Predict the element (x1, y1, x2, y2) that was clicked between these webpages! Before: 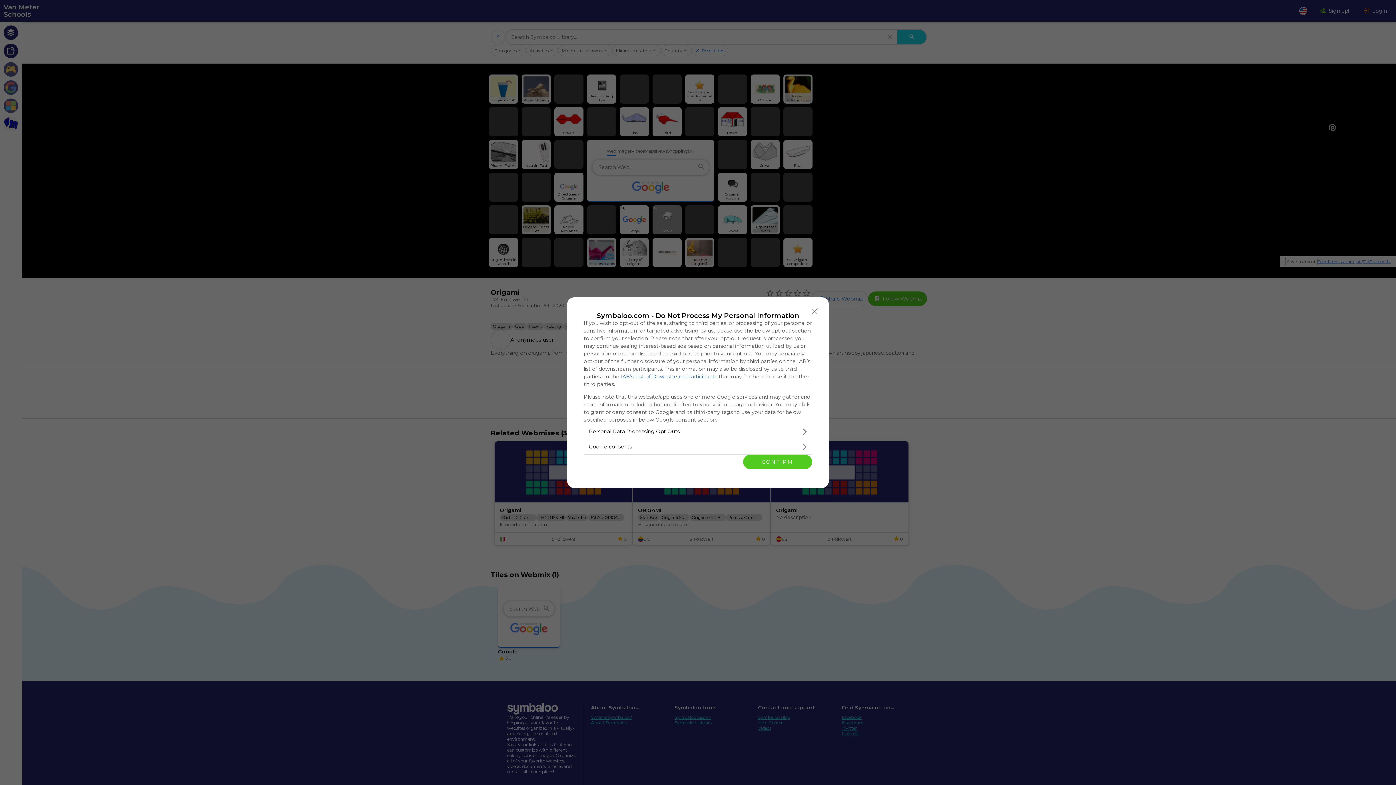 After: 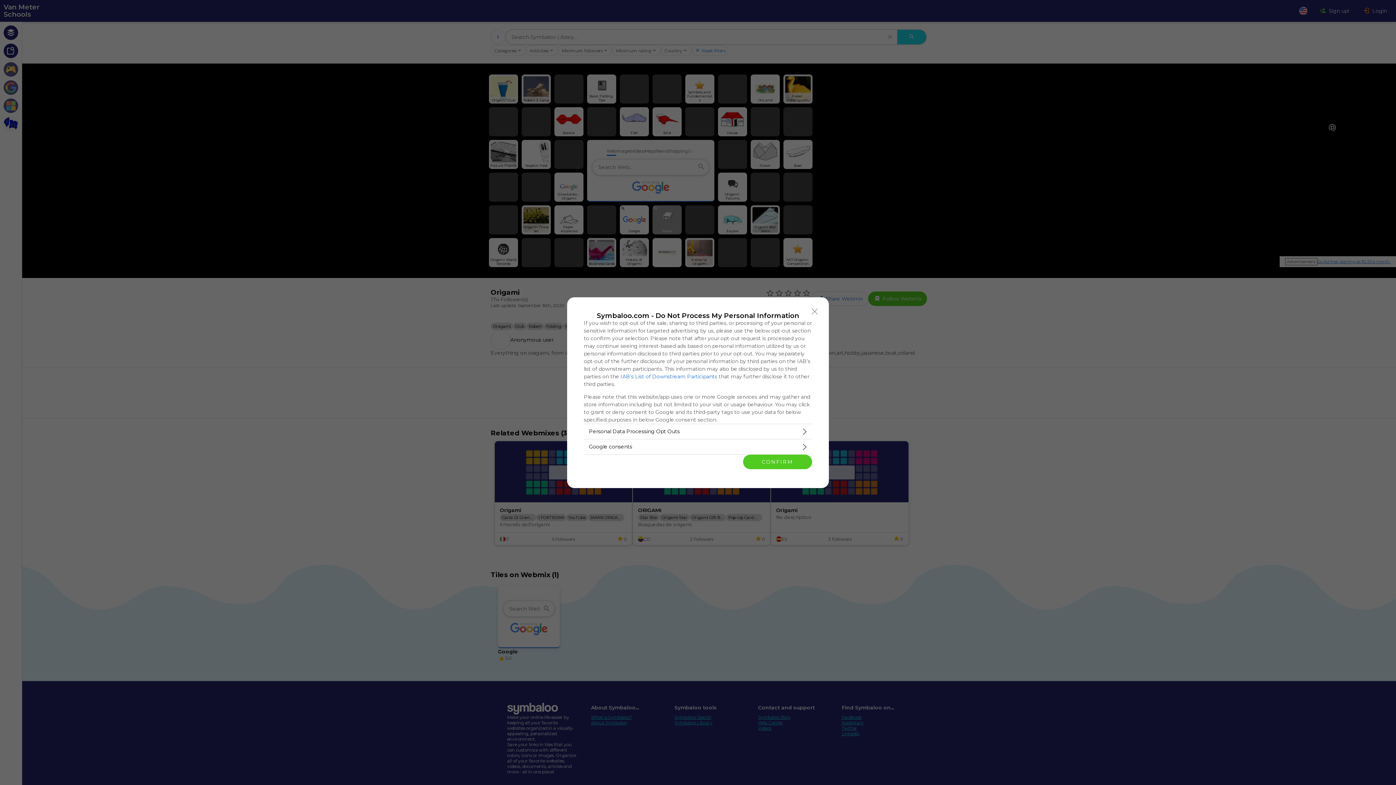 Action: bbox: (620, 373, 717, 379) label: IAB’s List of Downstream Participants